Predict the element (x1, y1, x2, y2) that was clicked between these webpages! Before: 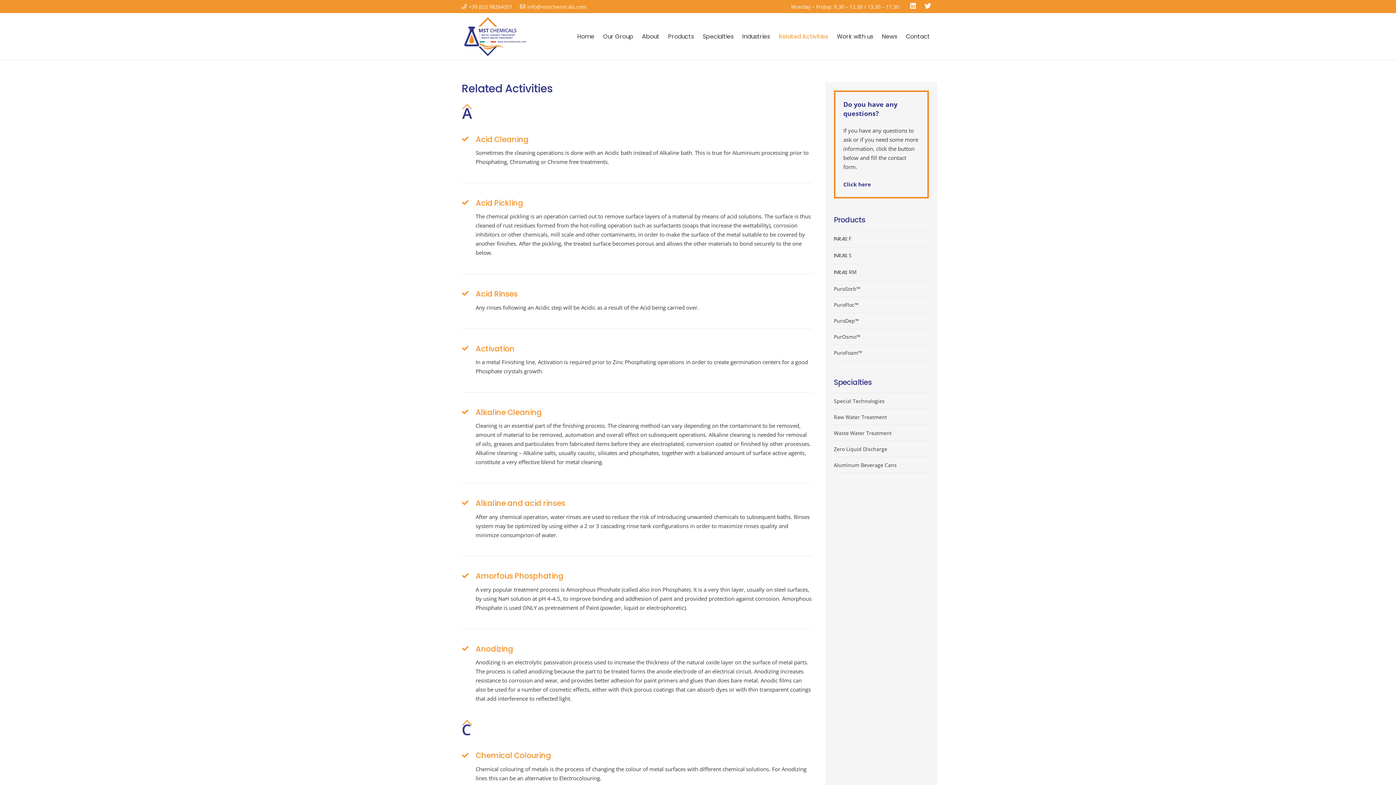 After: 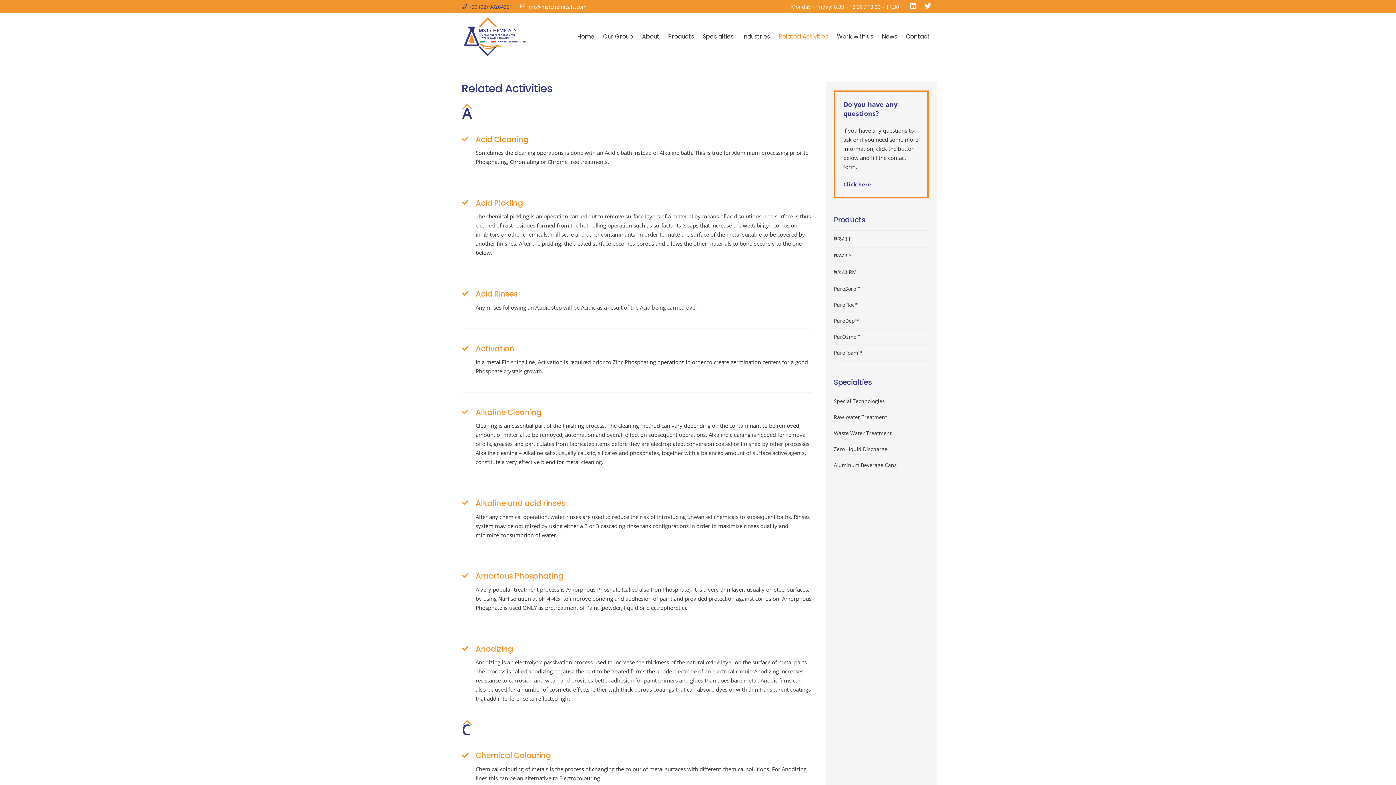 Action: bbox: (461, 3, 512, 10) label: +39 (02) 98264351